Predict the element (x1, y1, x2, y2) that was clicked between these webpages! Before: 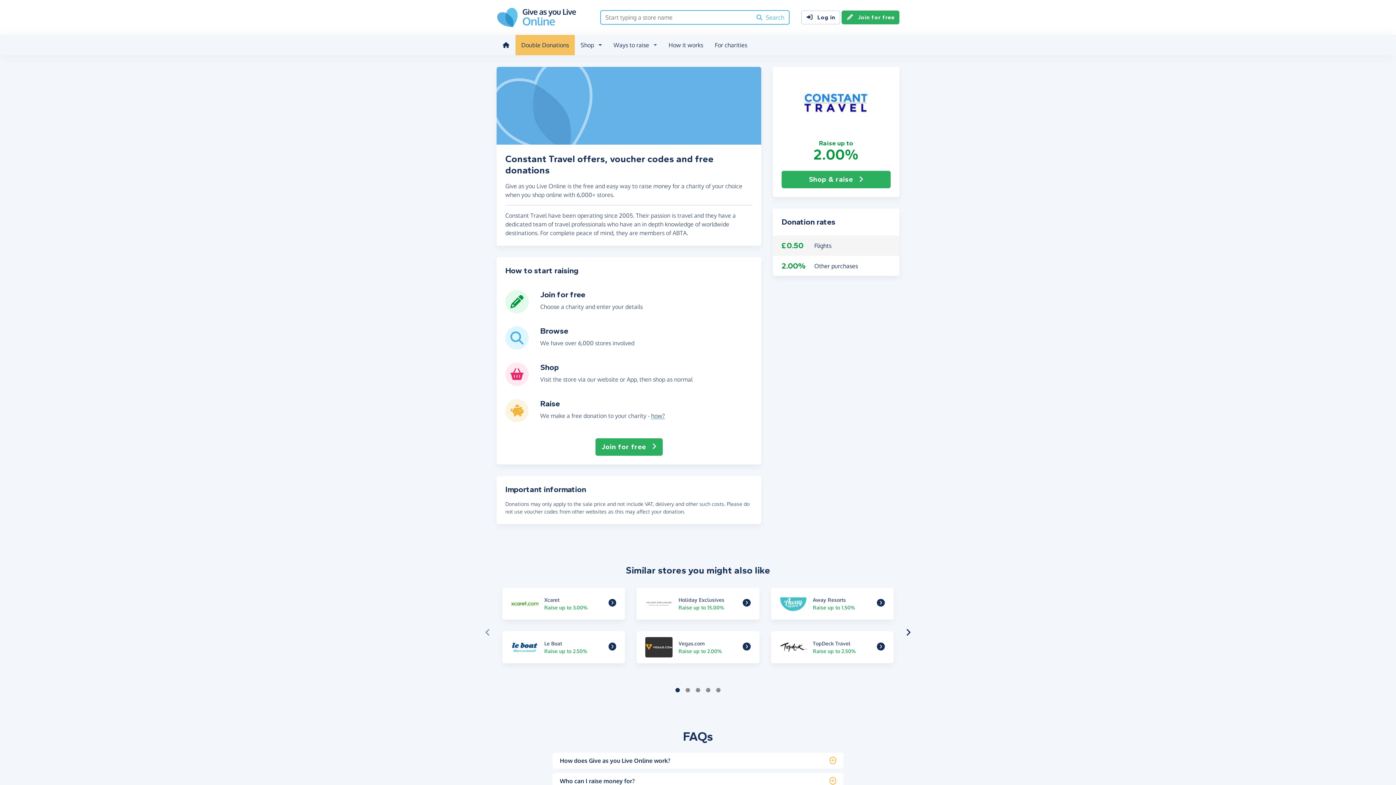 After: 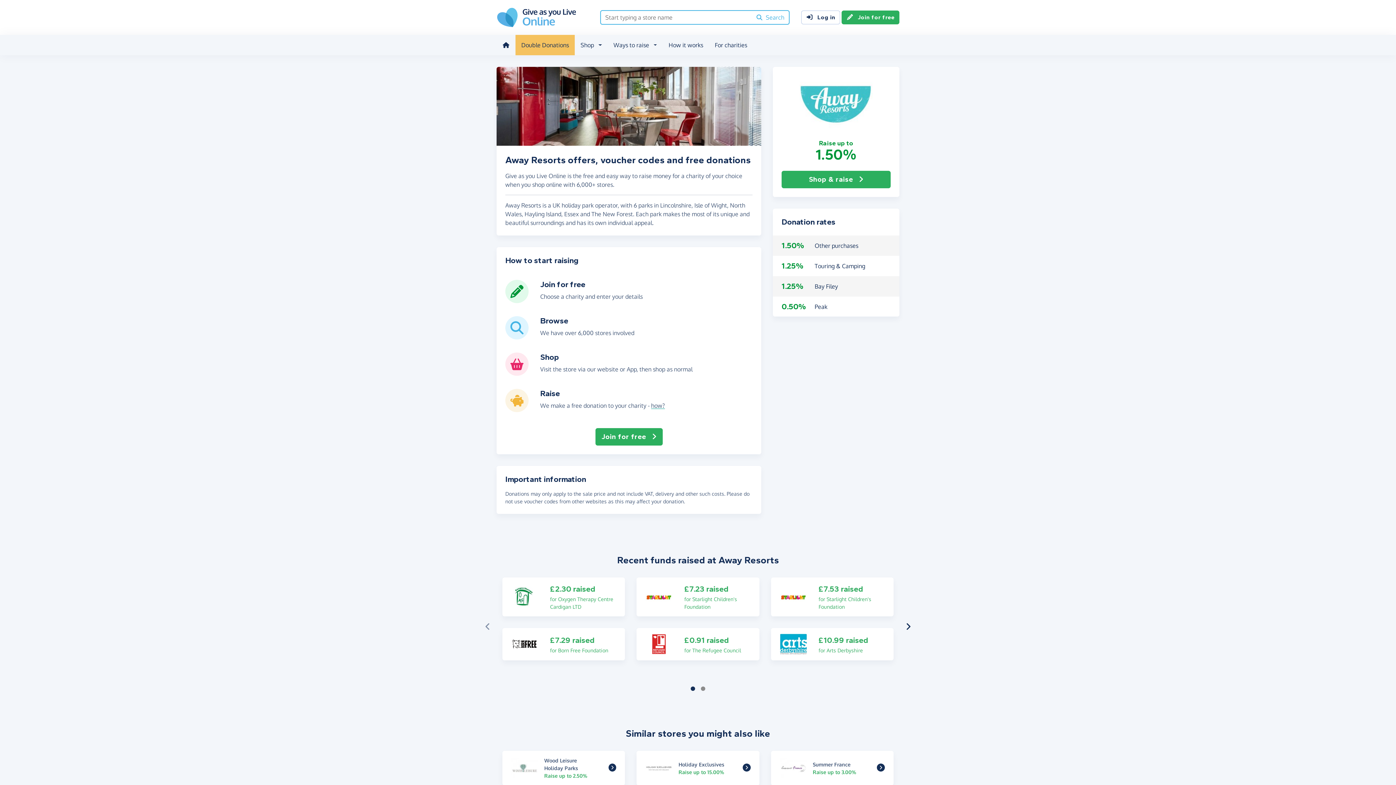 Action: label: Away Resorts bbox: (877, 600, 885, 607)